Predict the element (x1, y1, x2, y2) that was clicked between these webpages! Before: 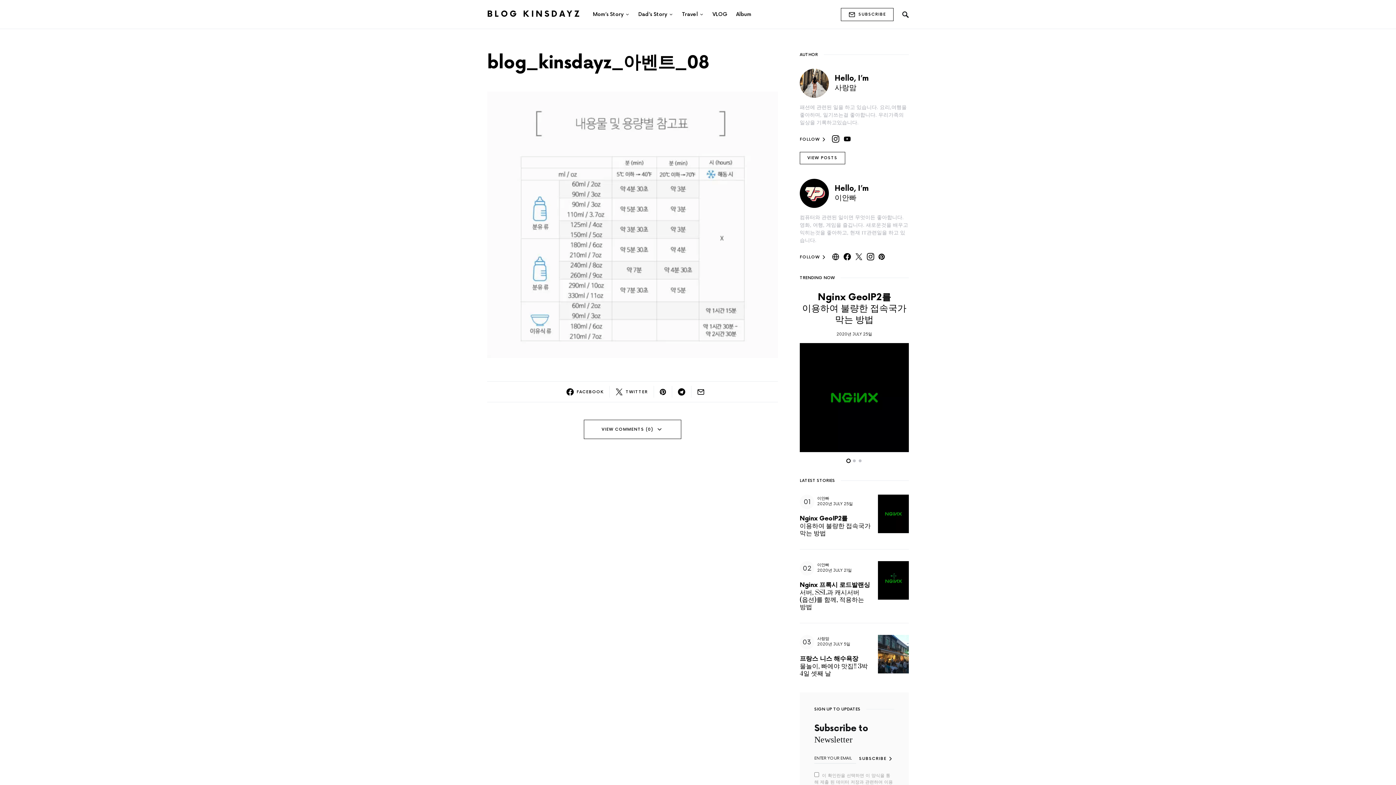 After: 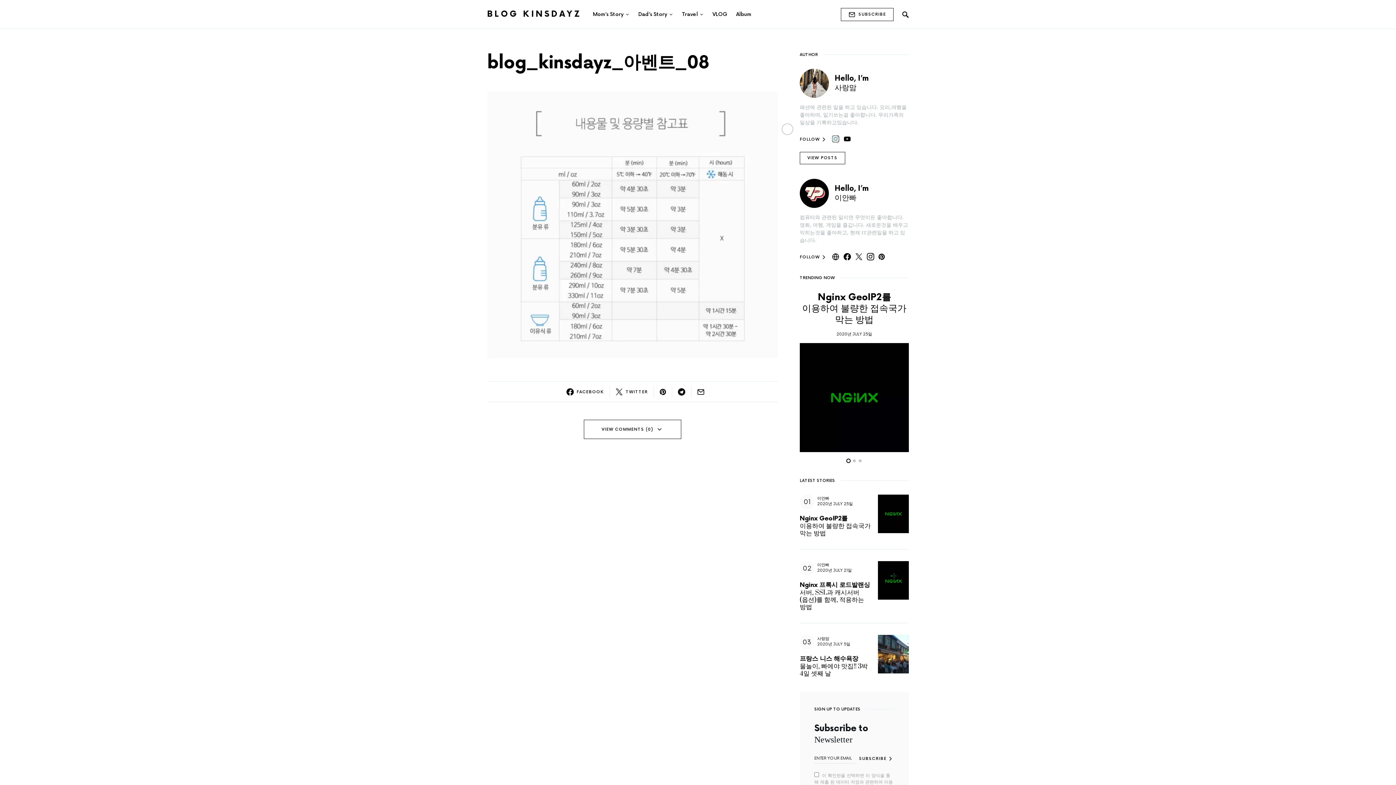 Action: bbox: (830, 135, 840, 142)